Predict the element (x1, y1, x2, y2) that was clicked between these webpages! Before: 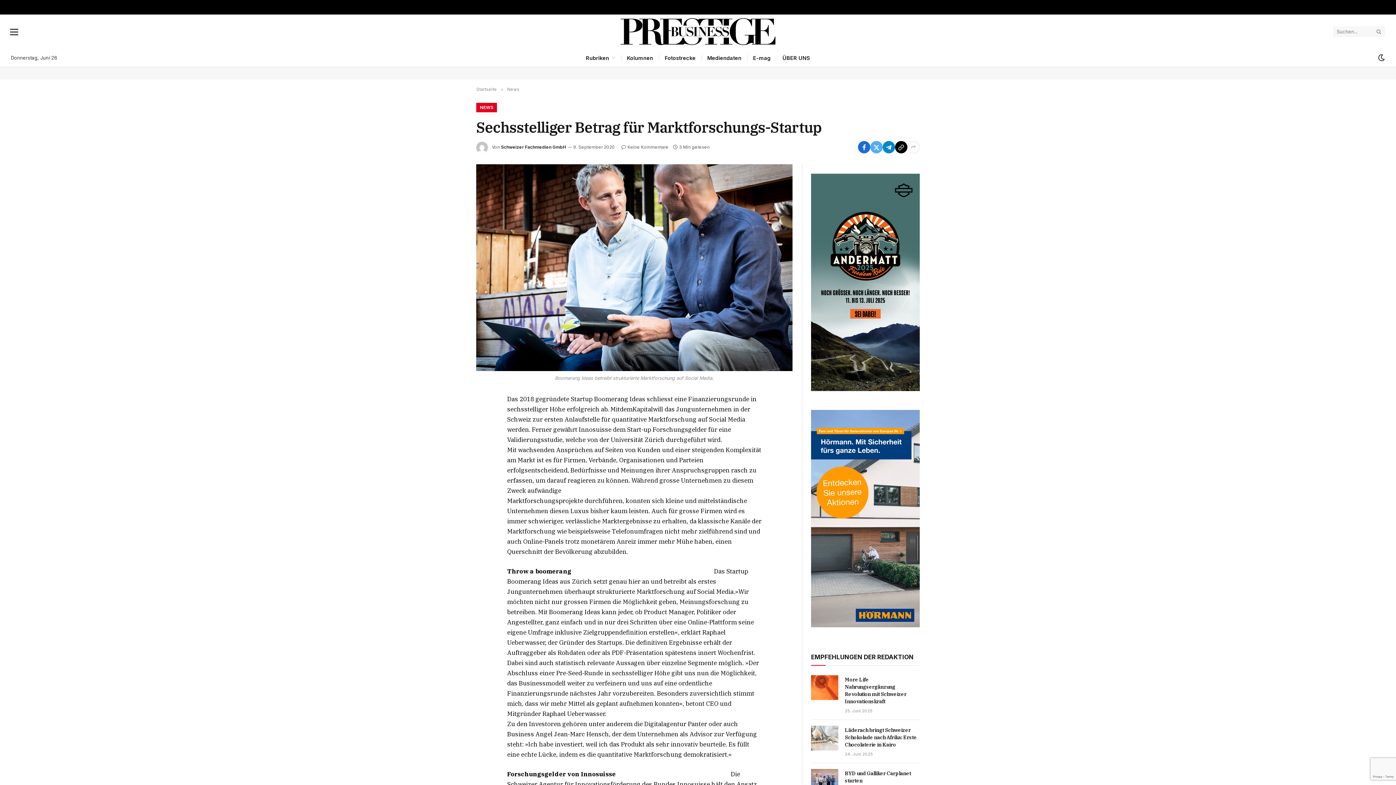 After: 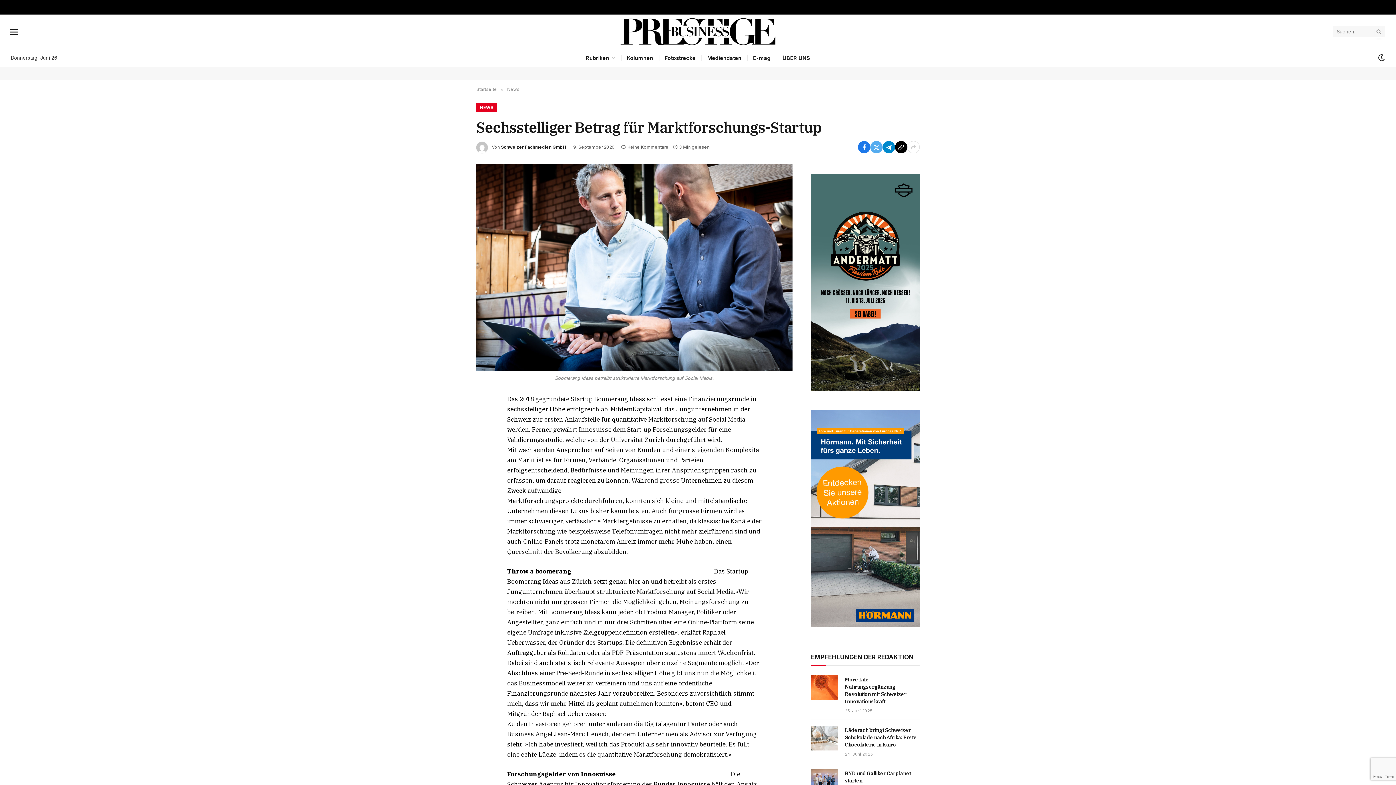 Action: bbox: (858, 141, 870, 153)